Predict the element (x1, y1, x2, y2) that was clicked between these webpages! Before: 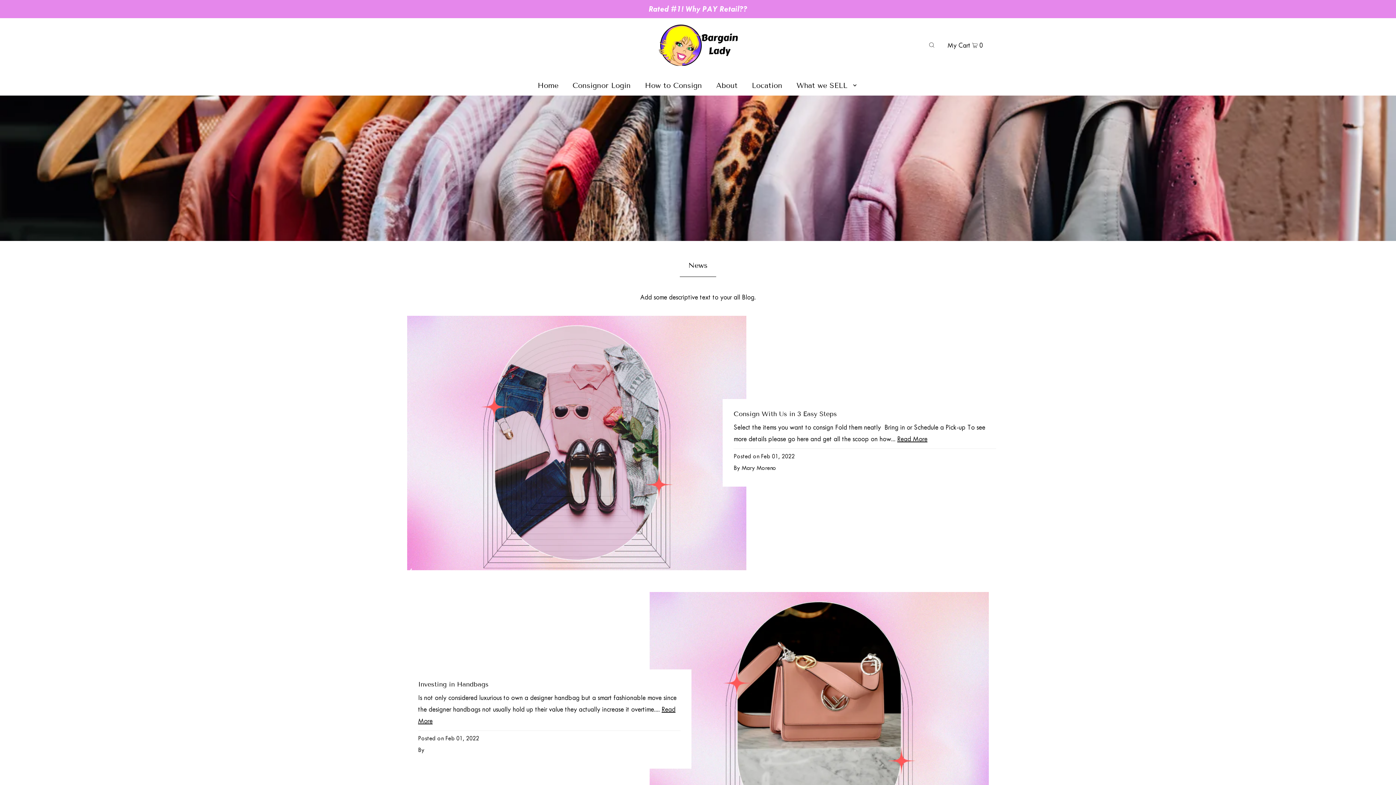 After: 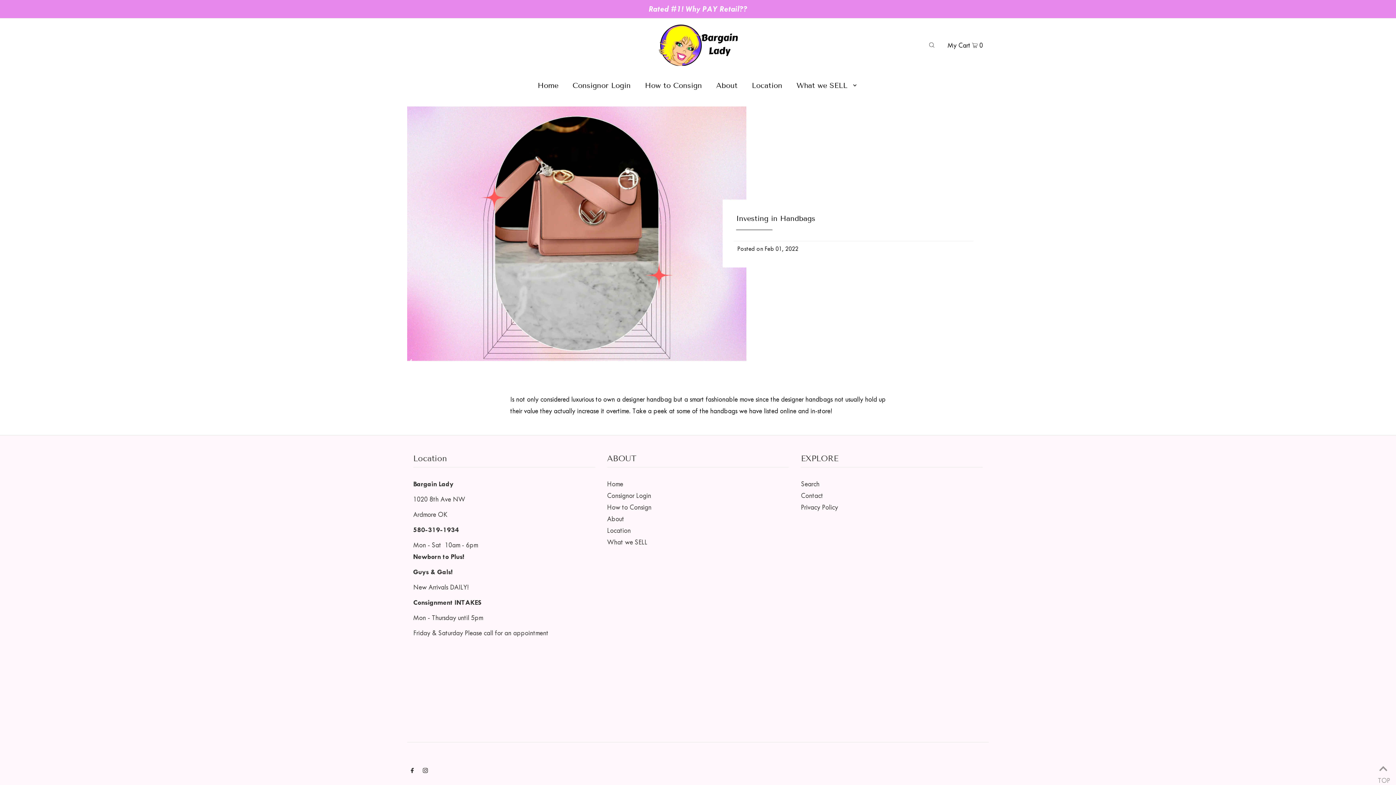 Action: bbox: (649, 592, 989, 846)